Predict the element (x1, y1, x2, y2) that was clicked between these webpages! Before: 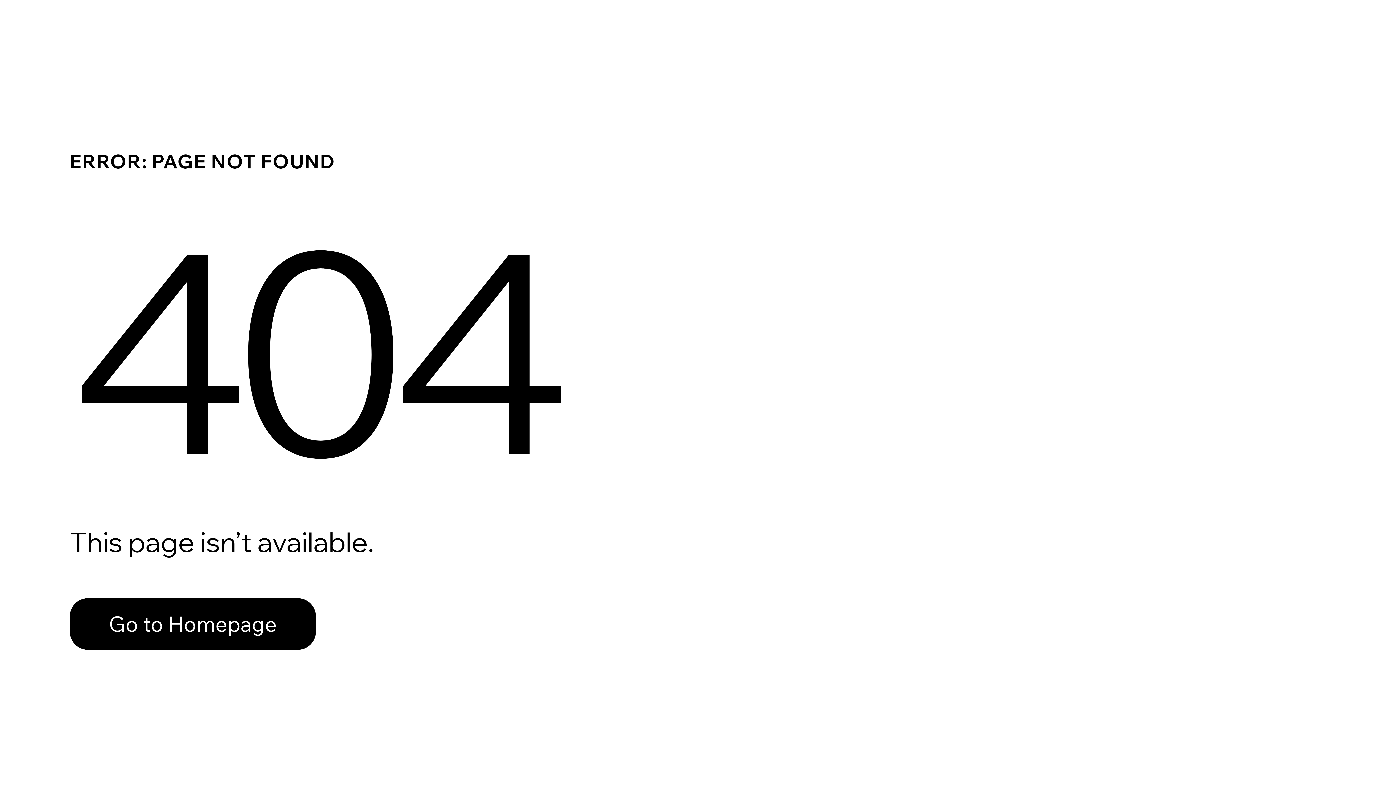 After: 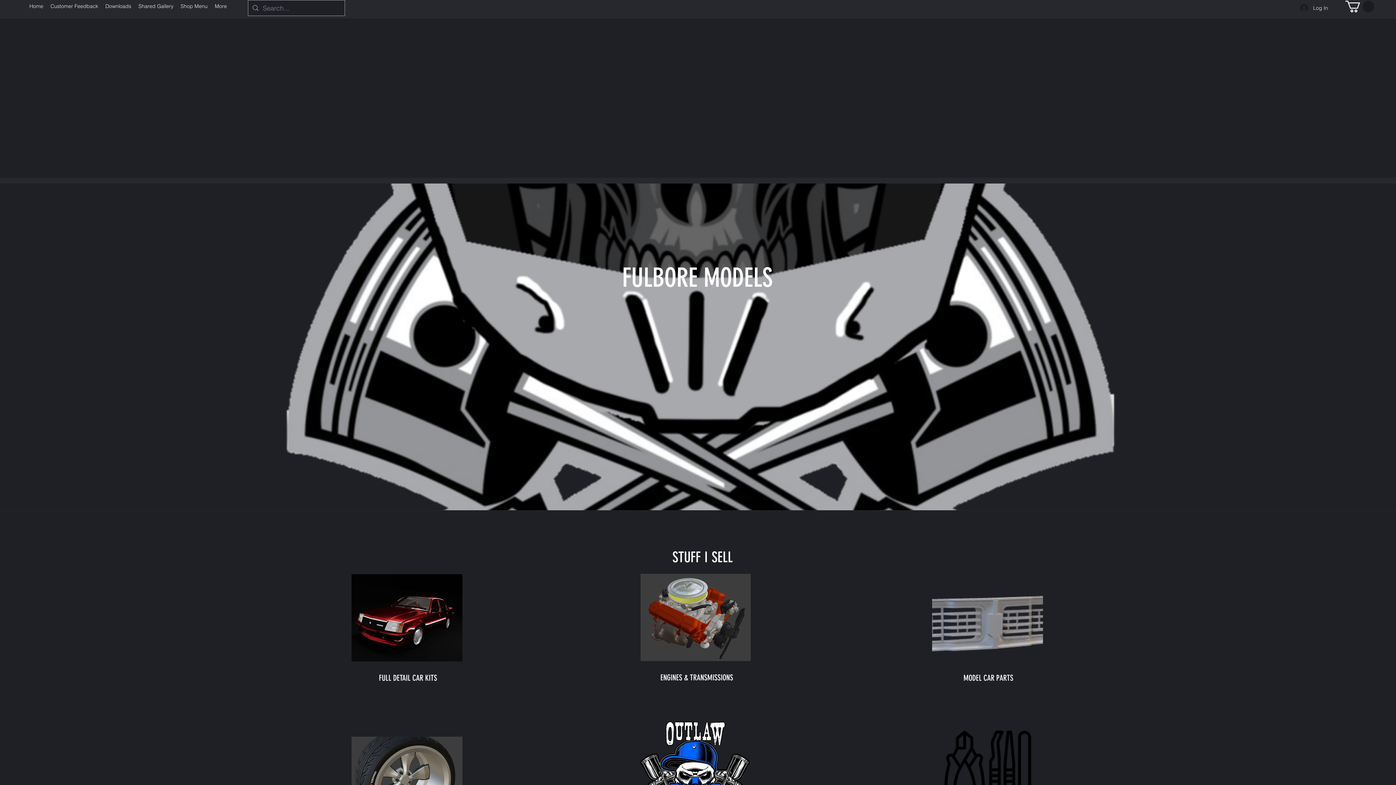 Action: label: Go to Homepage bbox: (69, 598, 316, 650)